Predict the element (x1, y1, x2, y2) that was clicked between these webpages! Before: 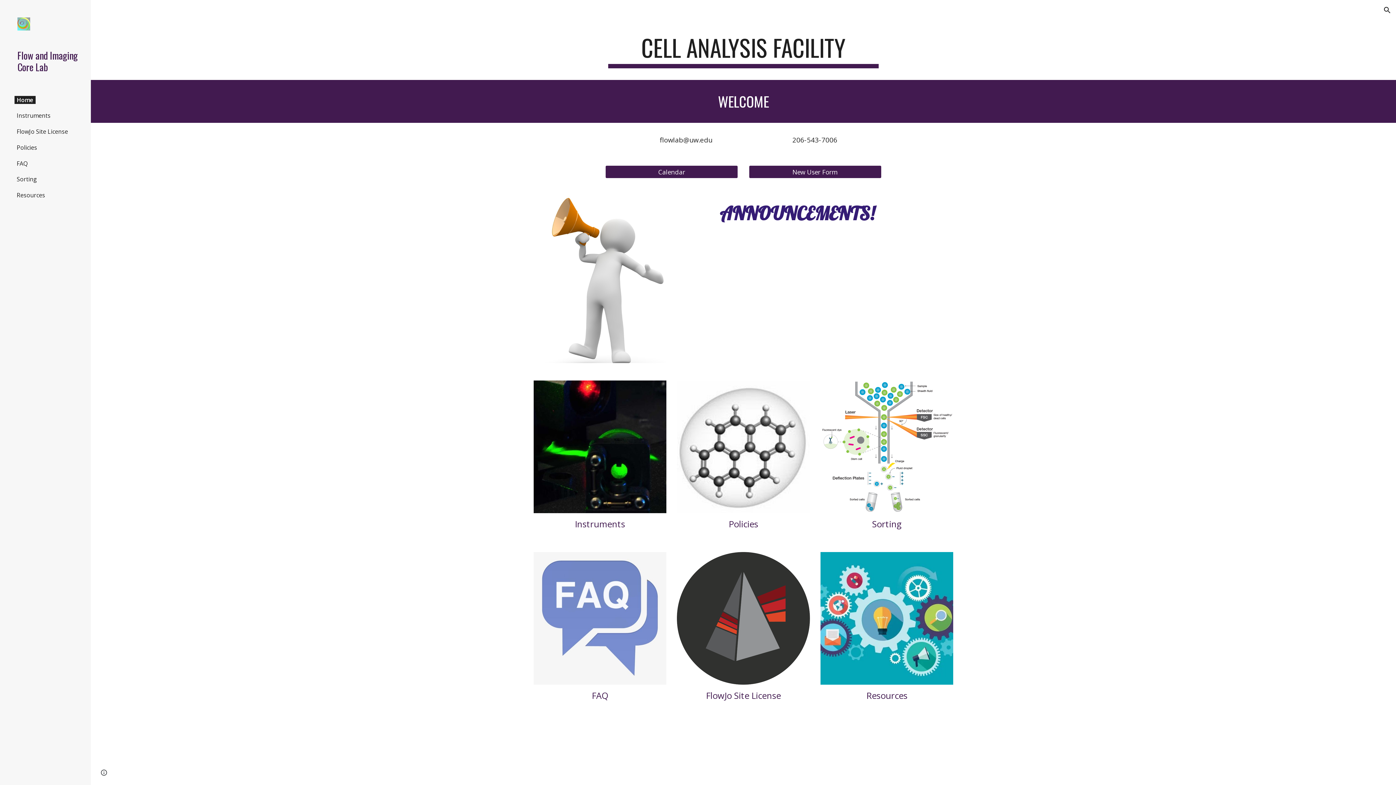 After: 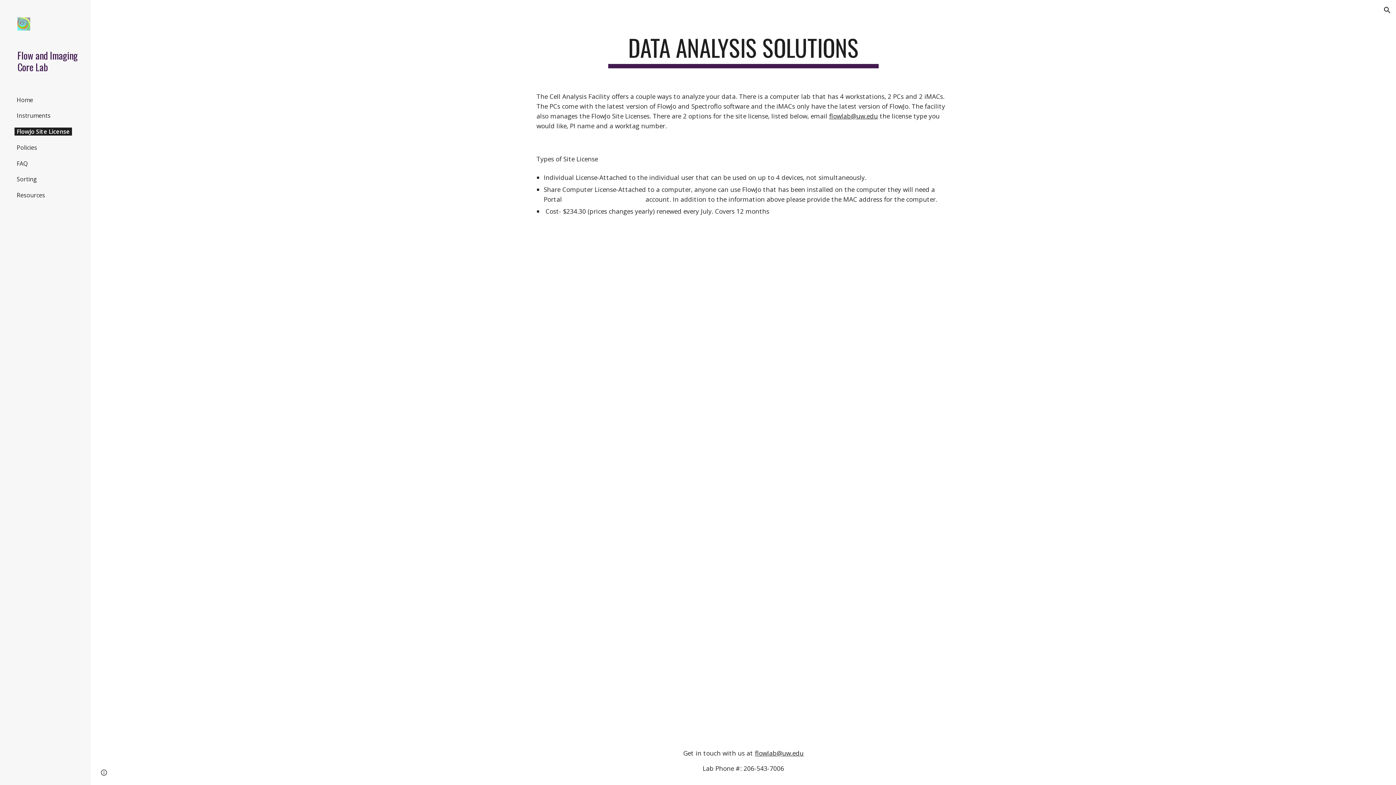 Action: bbox: (677, 552, 810, 685)